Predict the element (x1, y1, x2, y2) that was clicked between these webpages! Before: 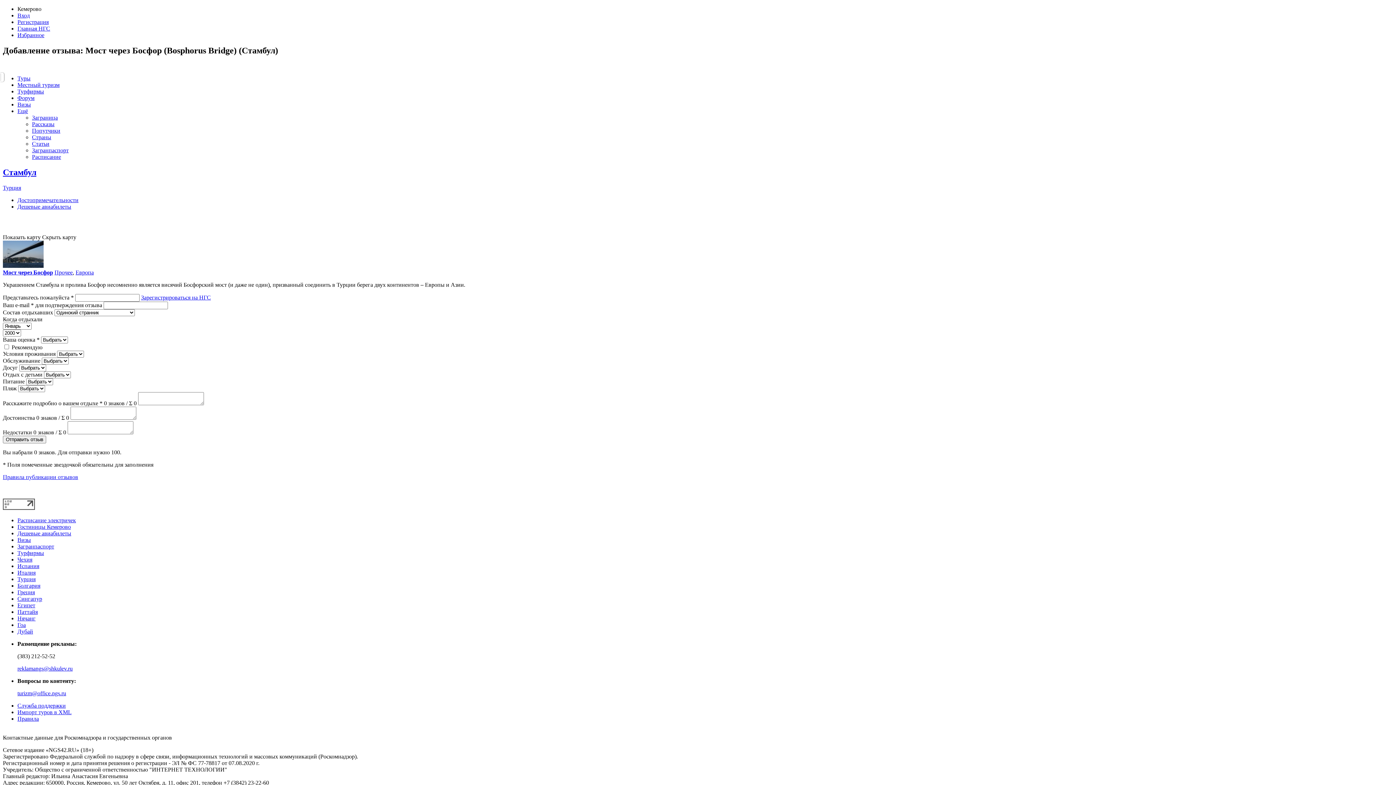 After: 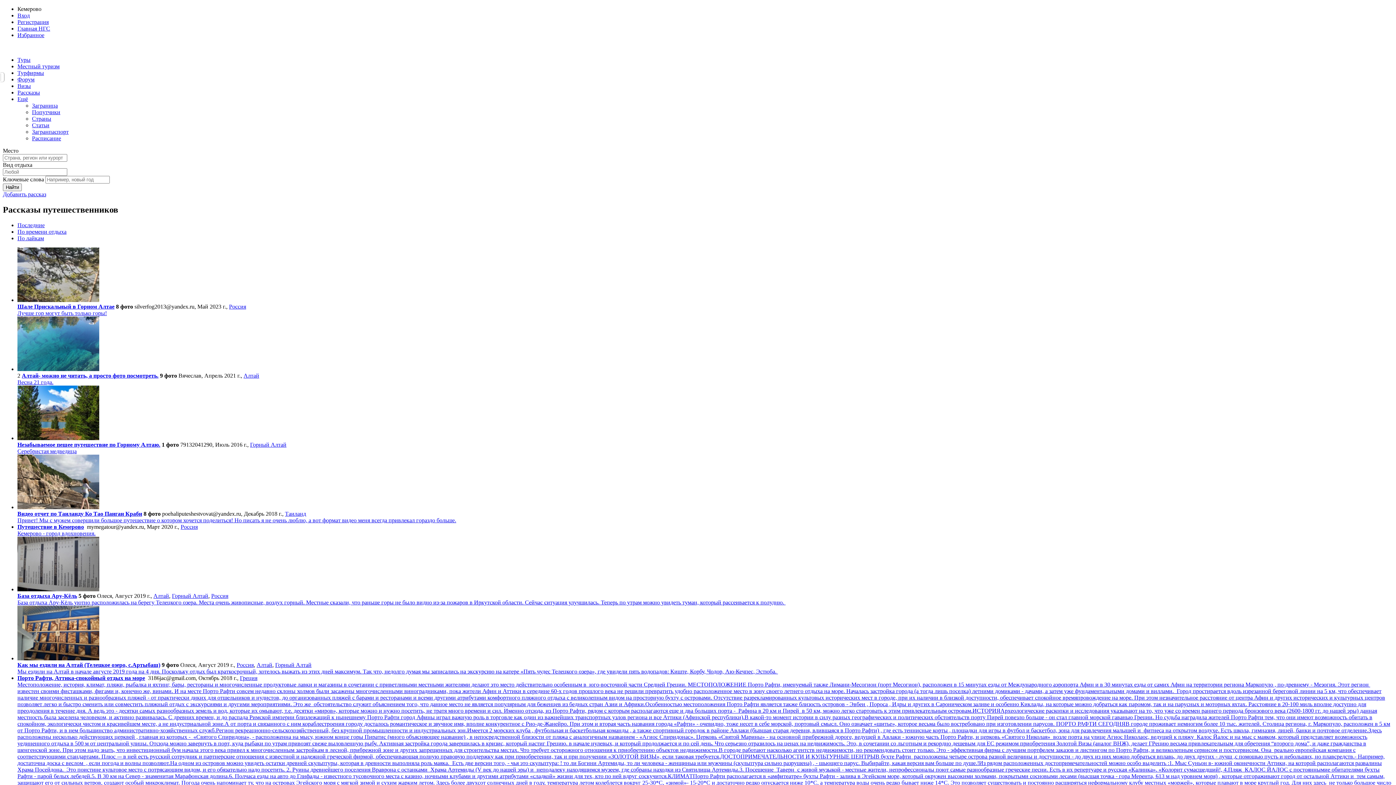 Action: label: Рассказы bbox: (32, 121, 54, 127)